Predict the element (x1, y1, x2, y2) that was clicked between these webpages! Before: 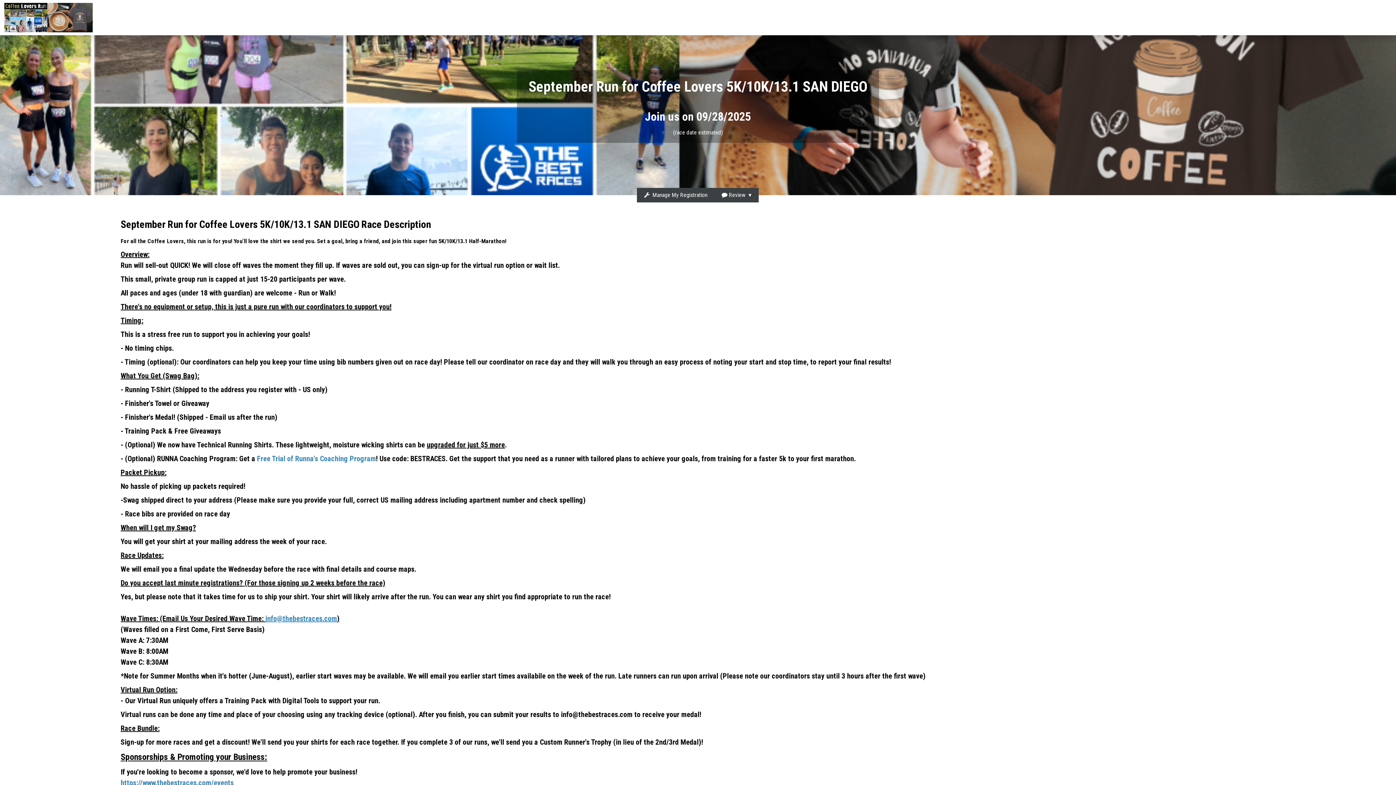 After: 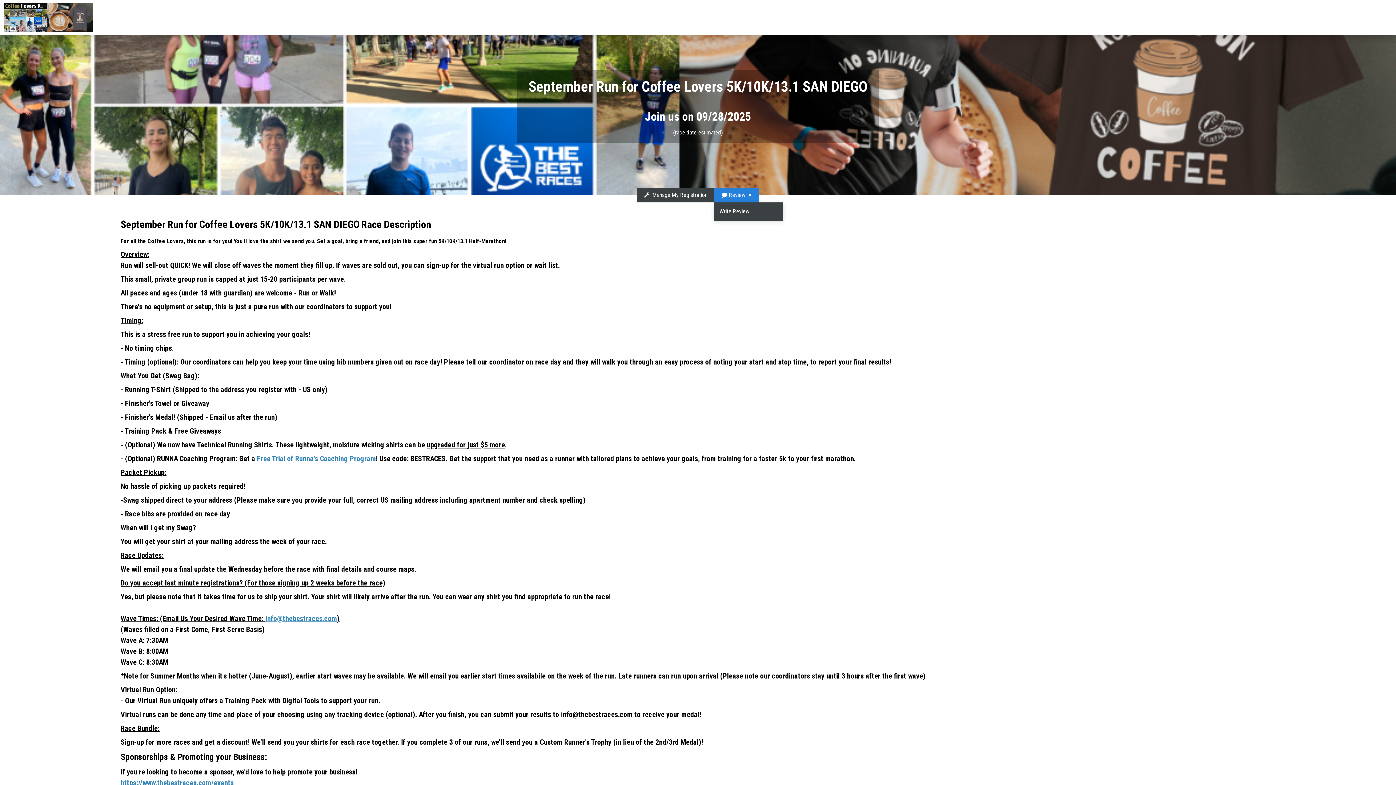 Action: bbox: (714, 188, 758, 202) label:  Review